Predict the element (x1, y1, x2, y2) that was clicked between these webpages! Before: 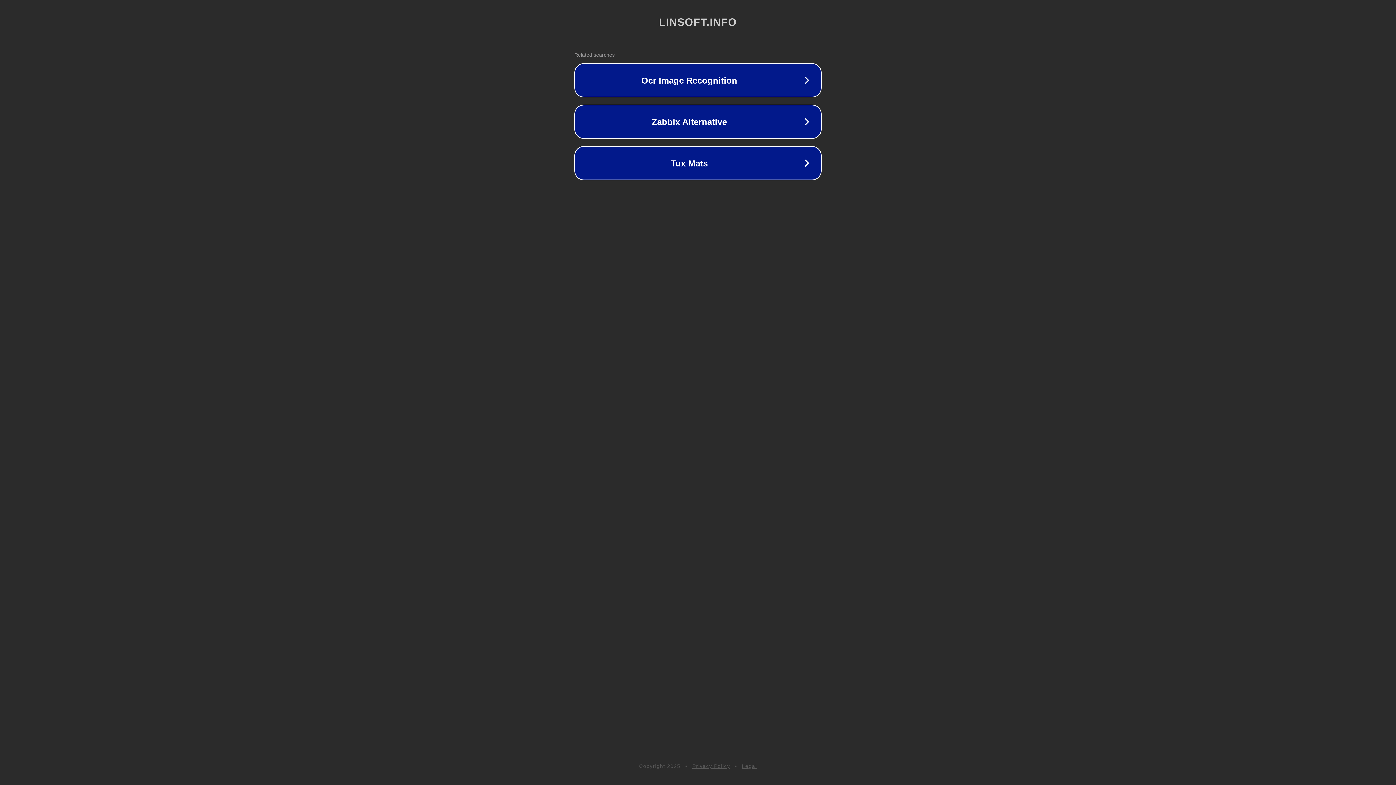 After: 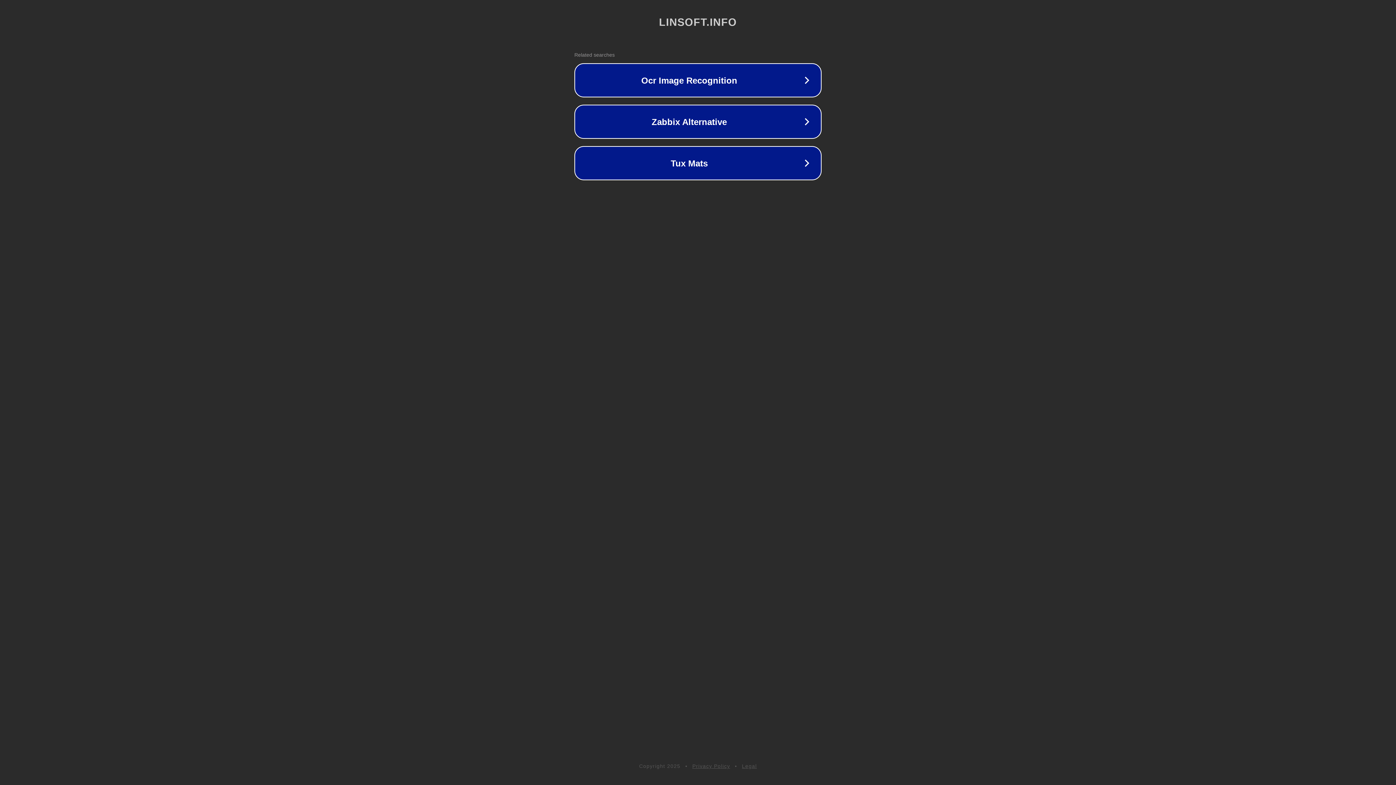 Action: label: Legal bbox: (742, 763, 757, 769)